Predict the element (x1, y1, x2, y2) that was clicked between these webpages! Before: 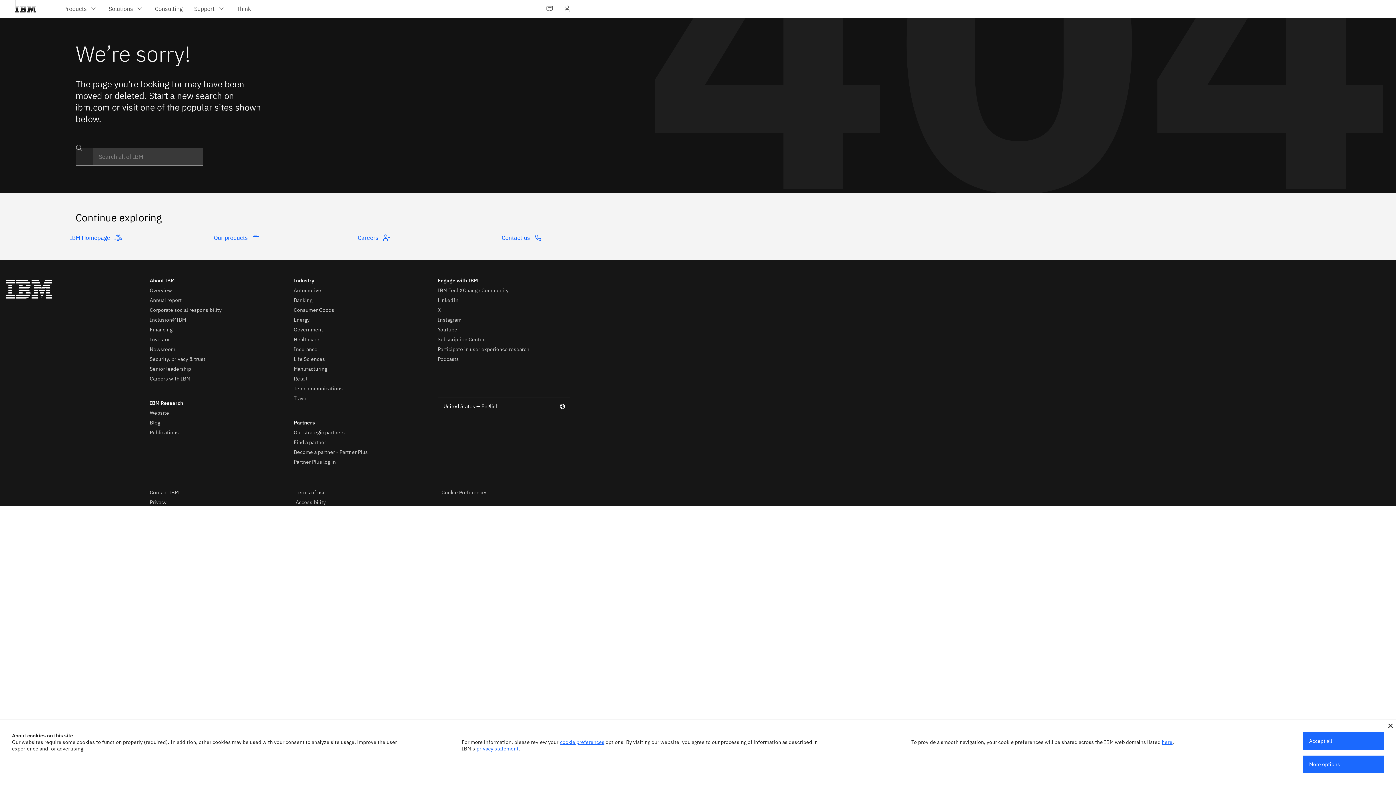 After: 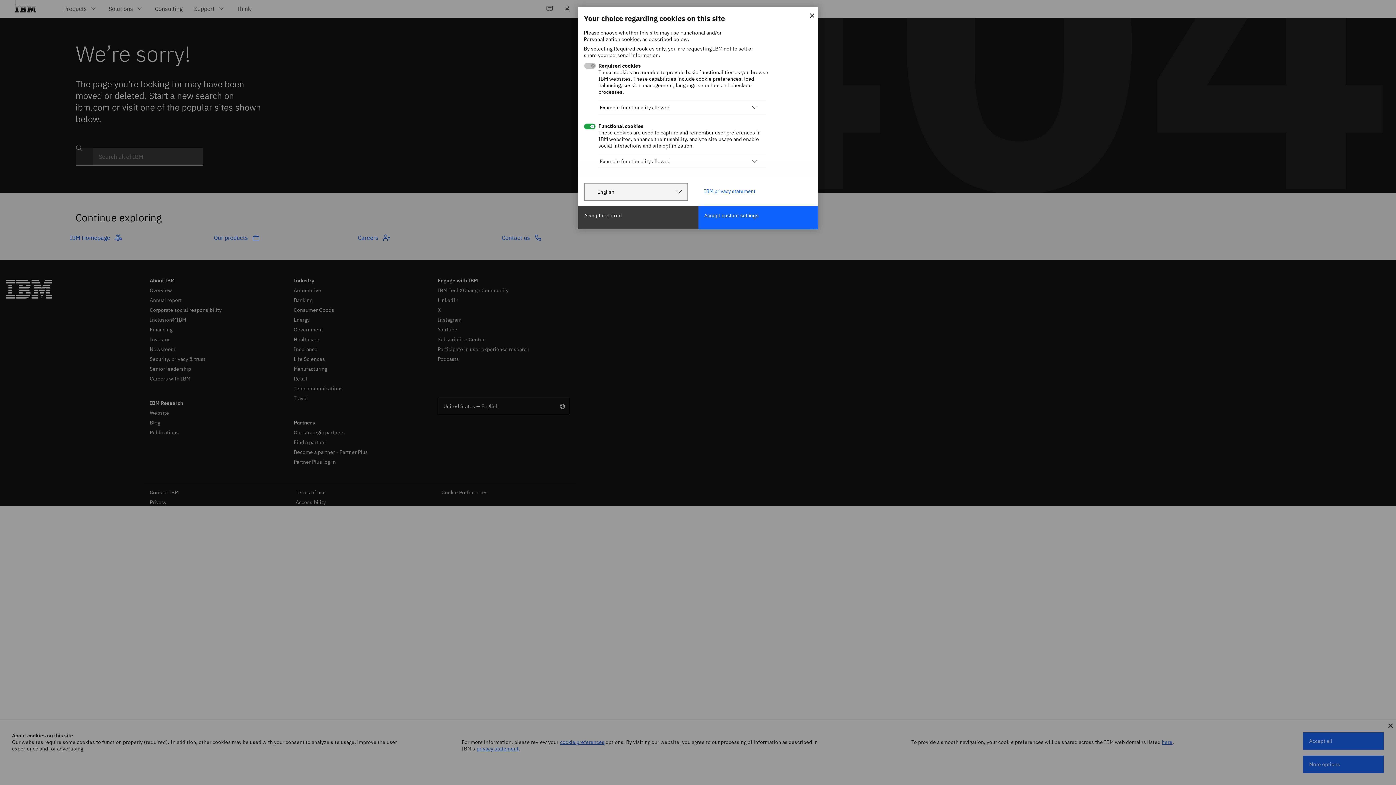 Action: bbox: (560, 739, 604, 745) label: cookie preferences